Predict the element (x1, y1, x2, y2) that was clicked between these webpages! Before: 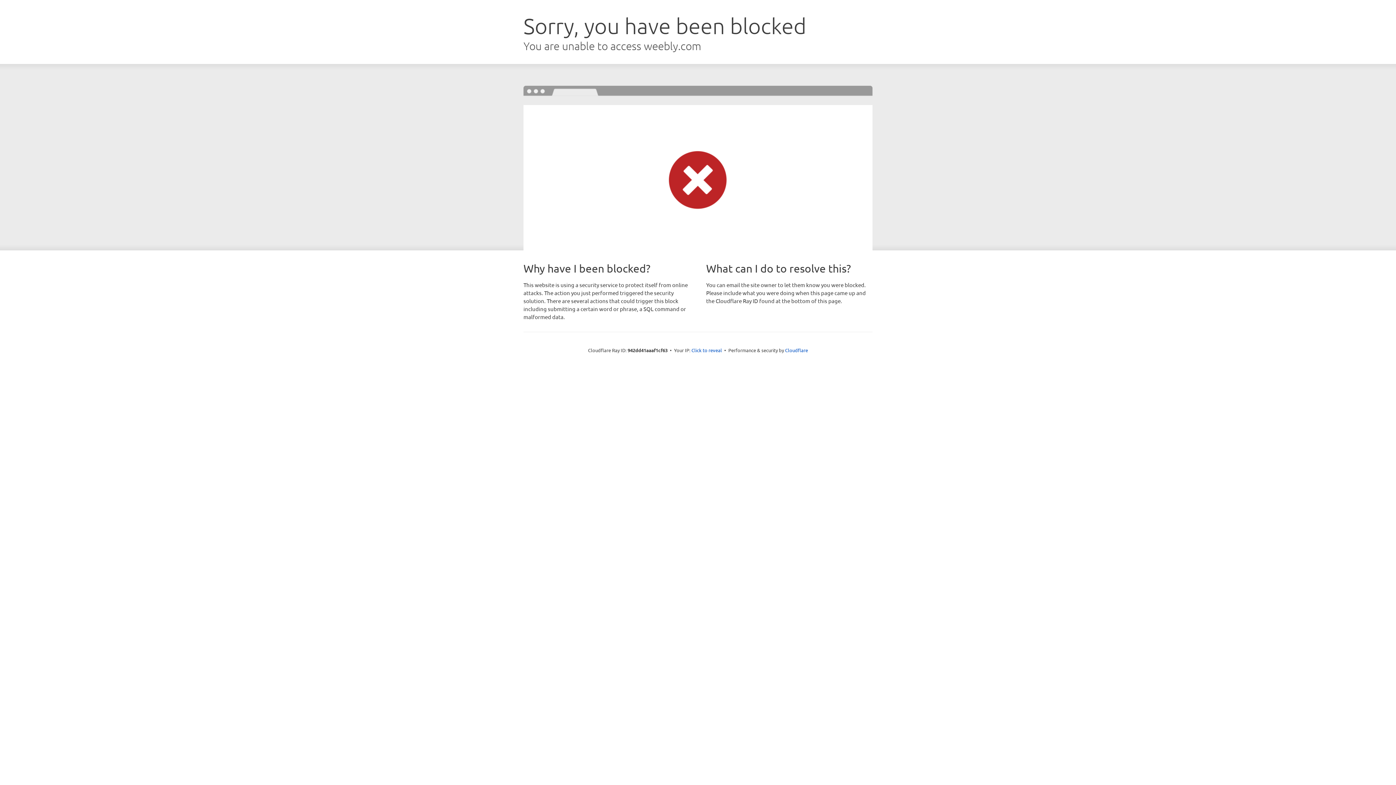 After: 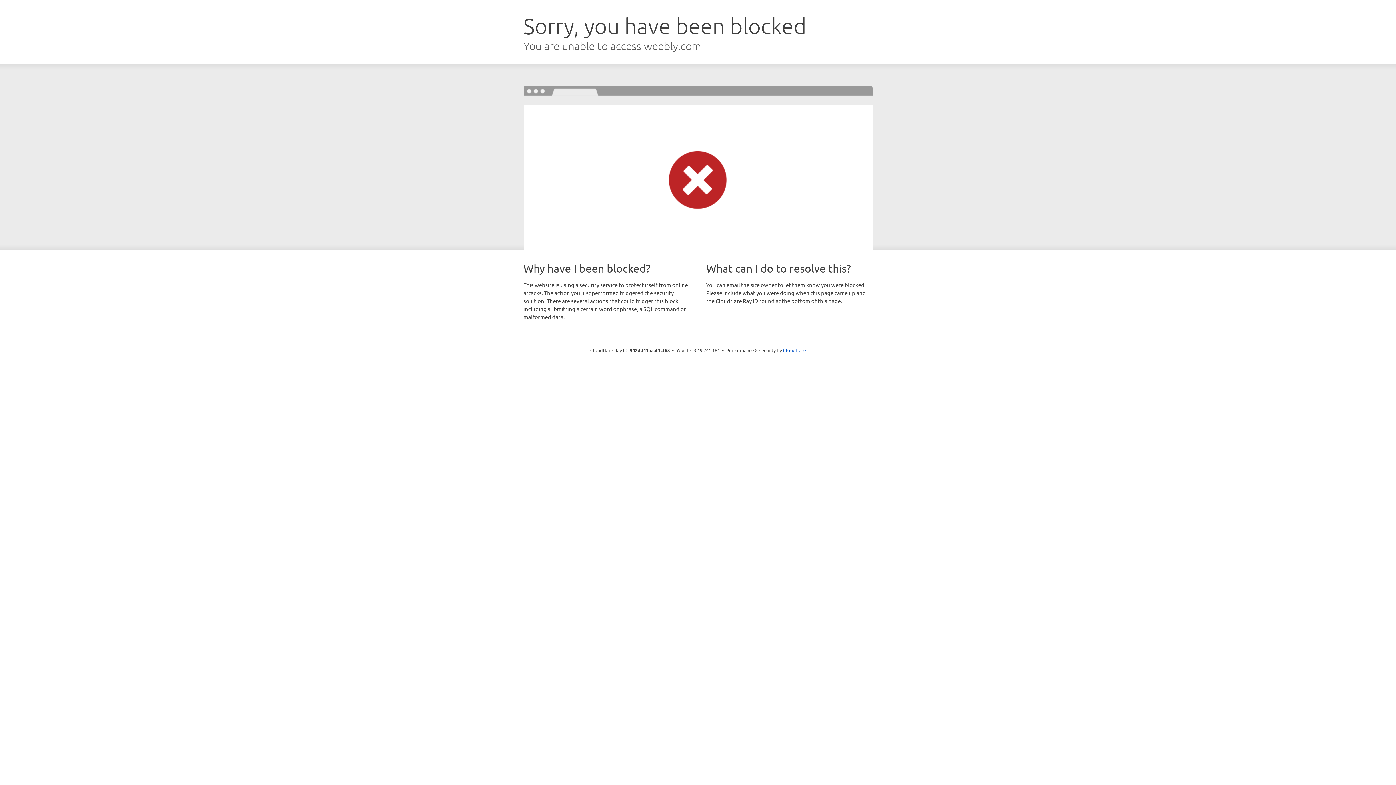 Action: bbox: (691, 346, 722, 353) label: Click to reveal